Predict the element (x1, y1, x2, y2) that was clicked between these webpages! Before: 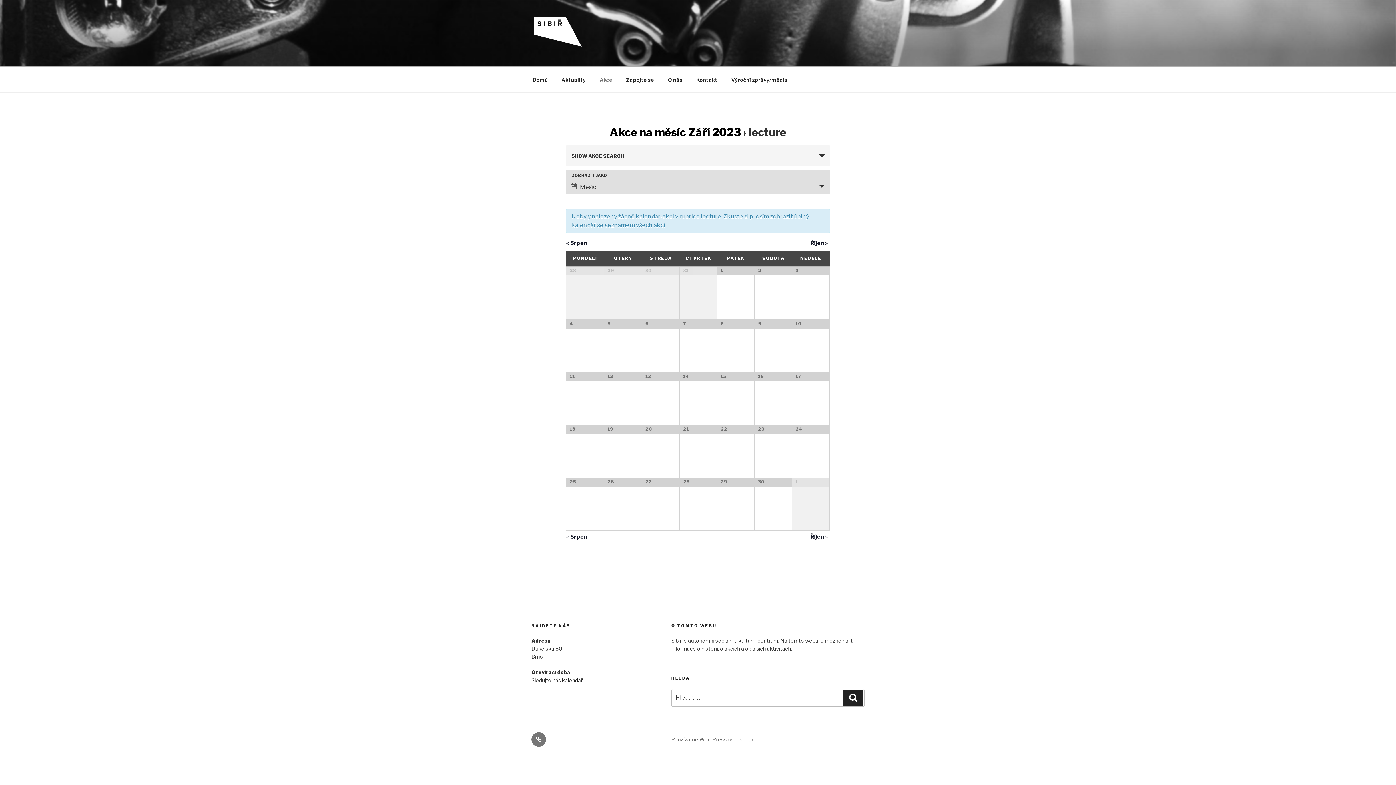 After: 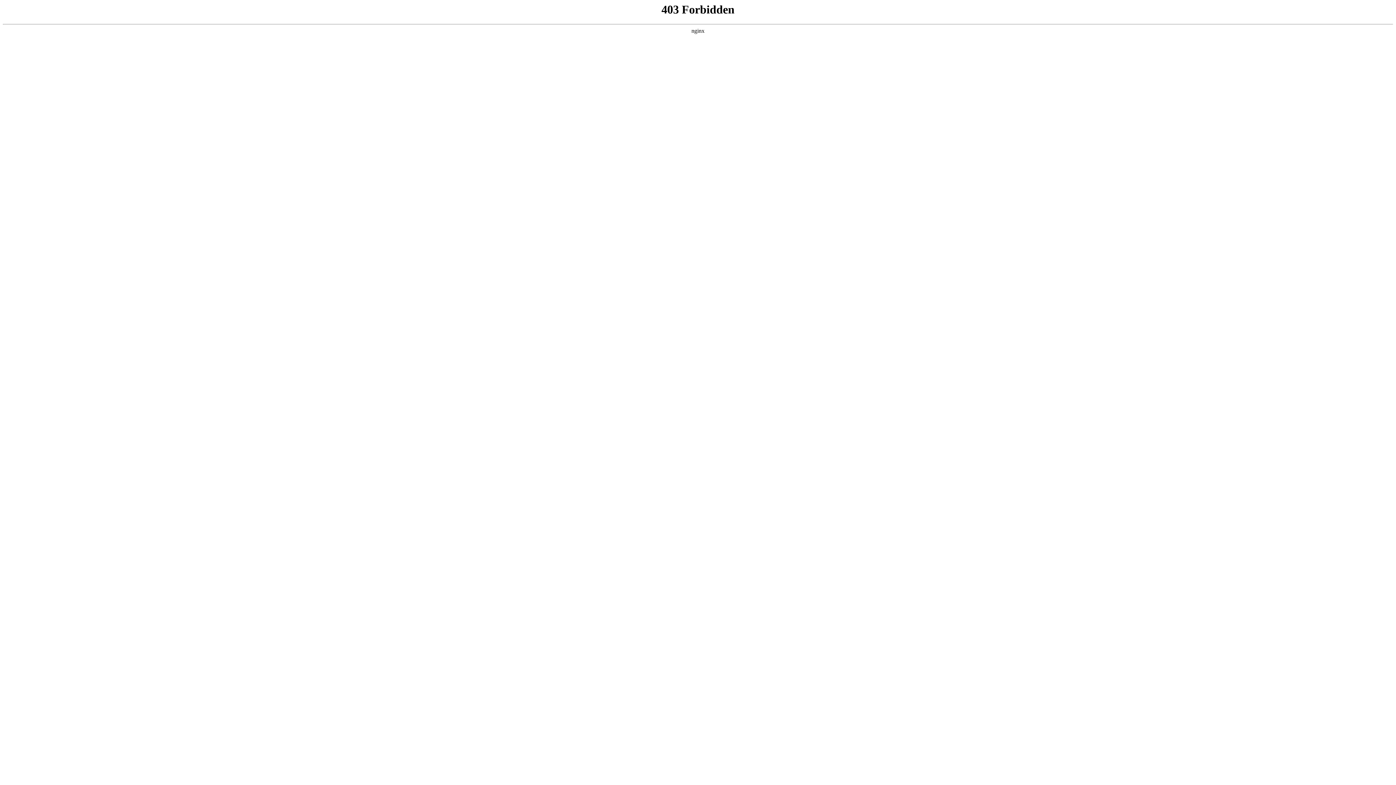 Action: bbox: (671, 736, 754, 743) label: Používáme WordPress (v češtině).